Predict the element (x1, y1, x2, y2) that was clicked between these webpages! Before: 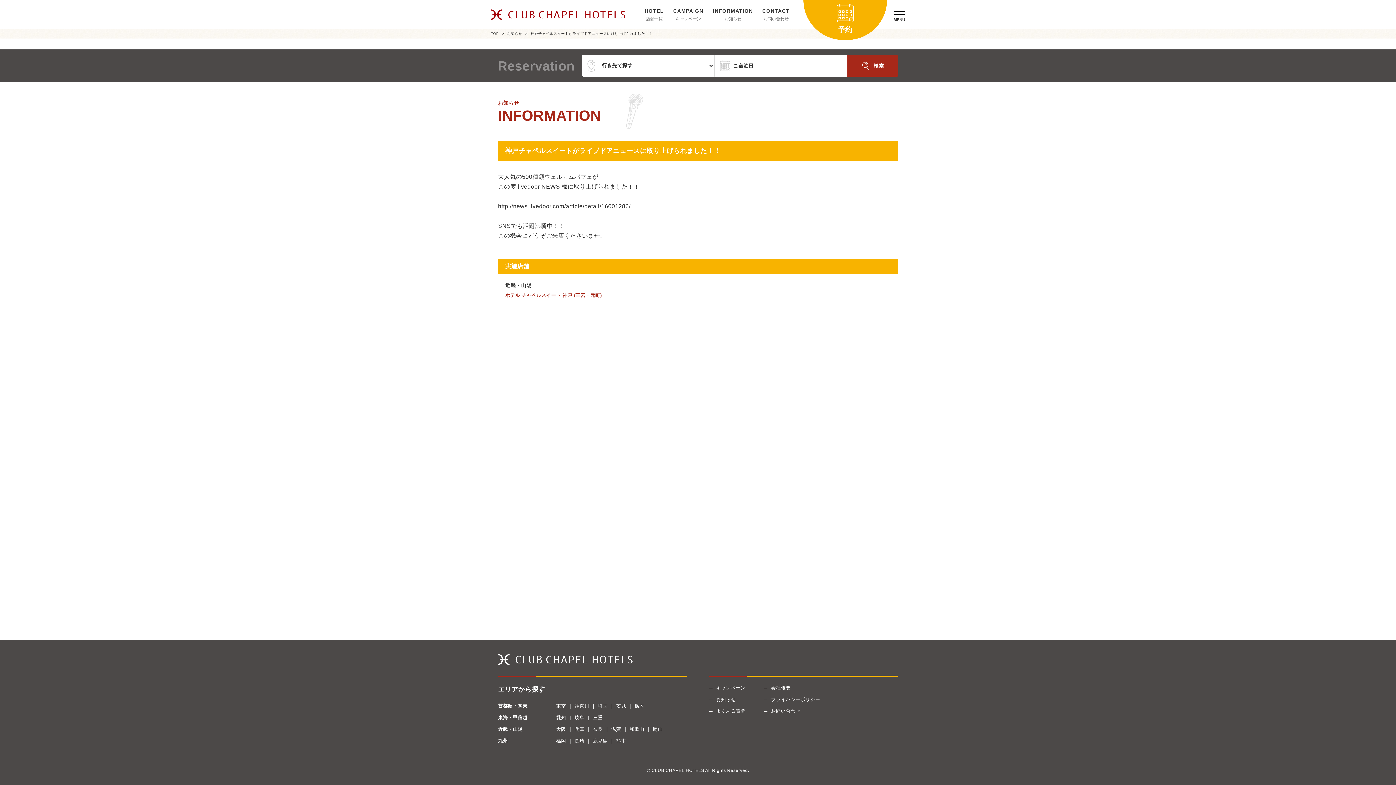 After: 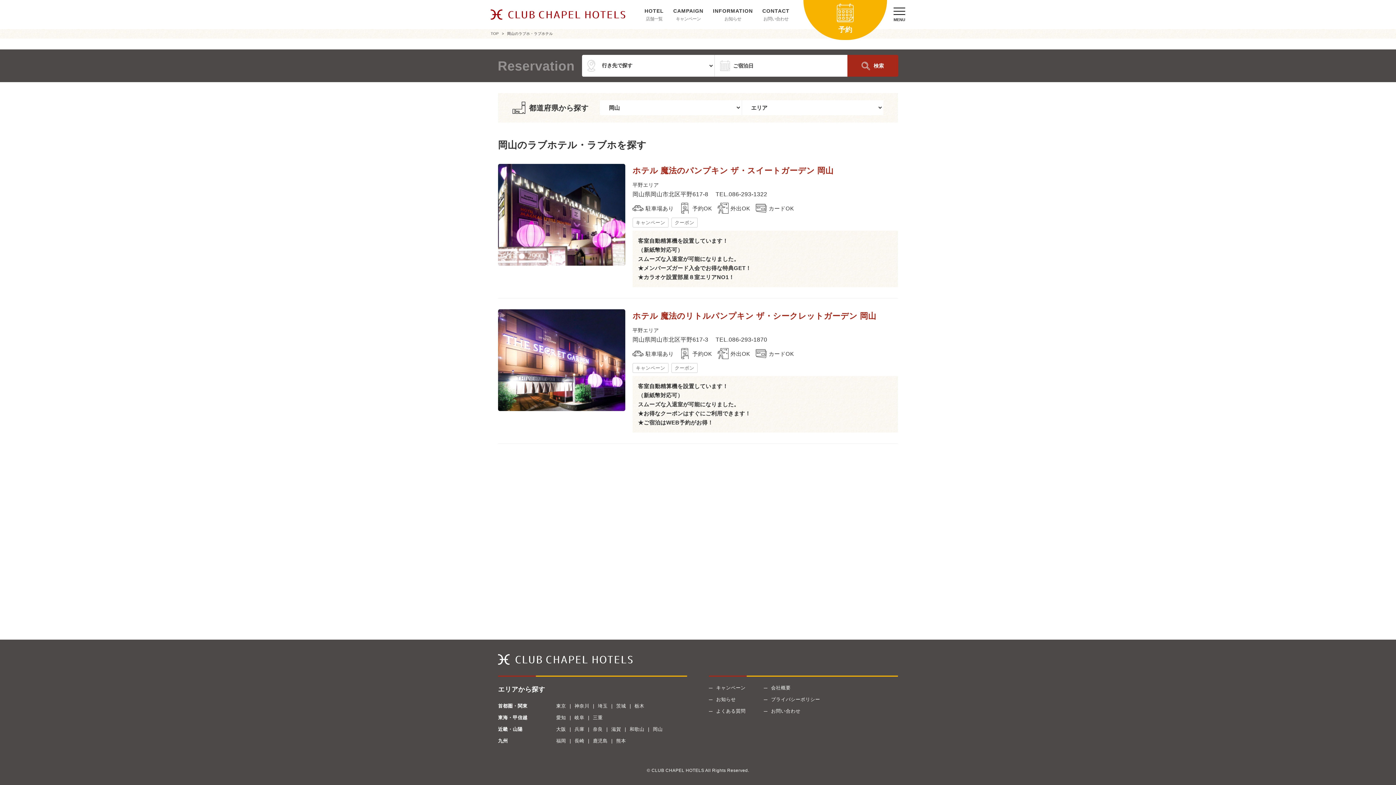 Action: bbox: (653, 726, 662, 732) label: 岡山